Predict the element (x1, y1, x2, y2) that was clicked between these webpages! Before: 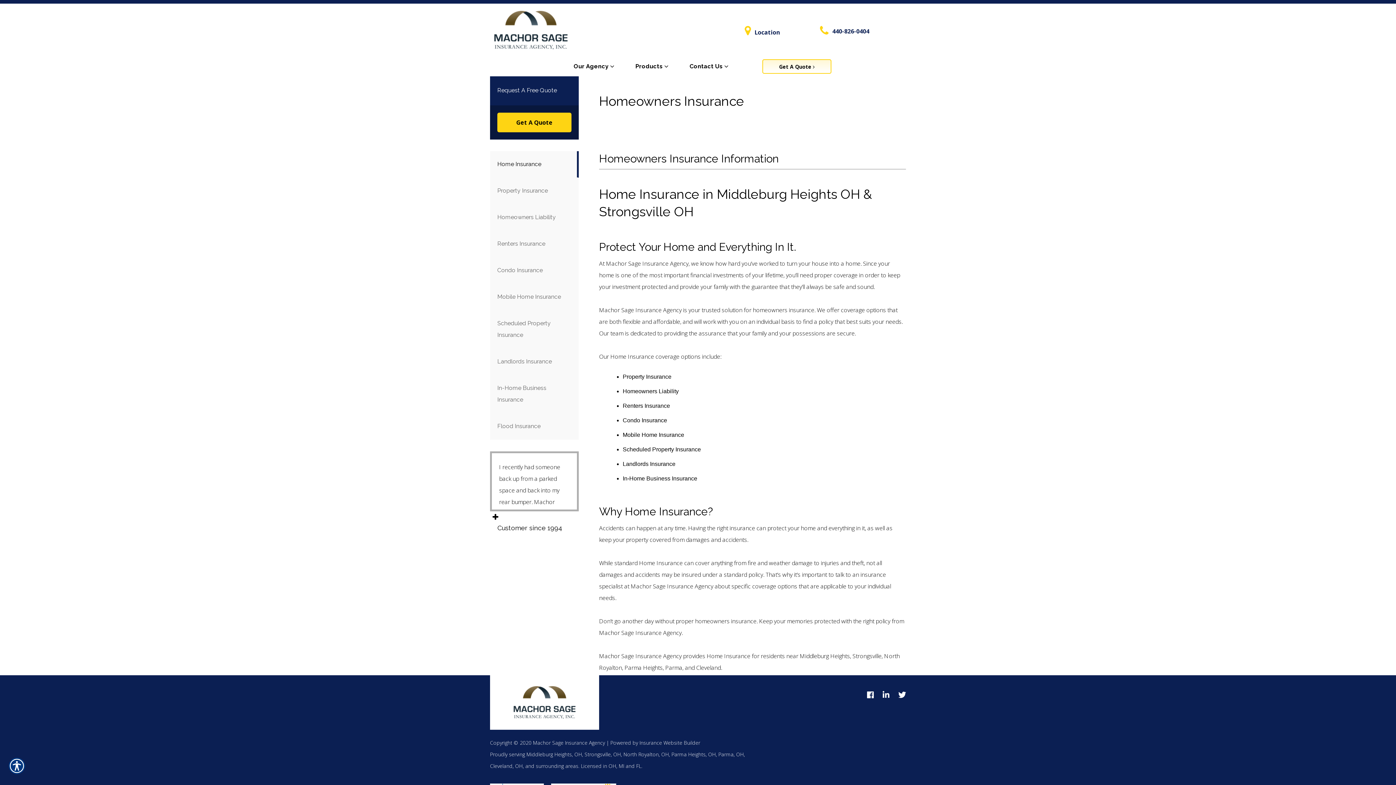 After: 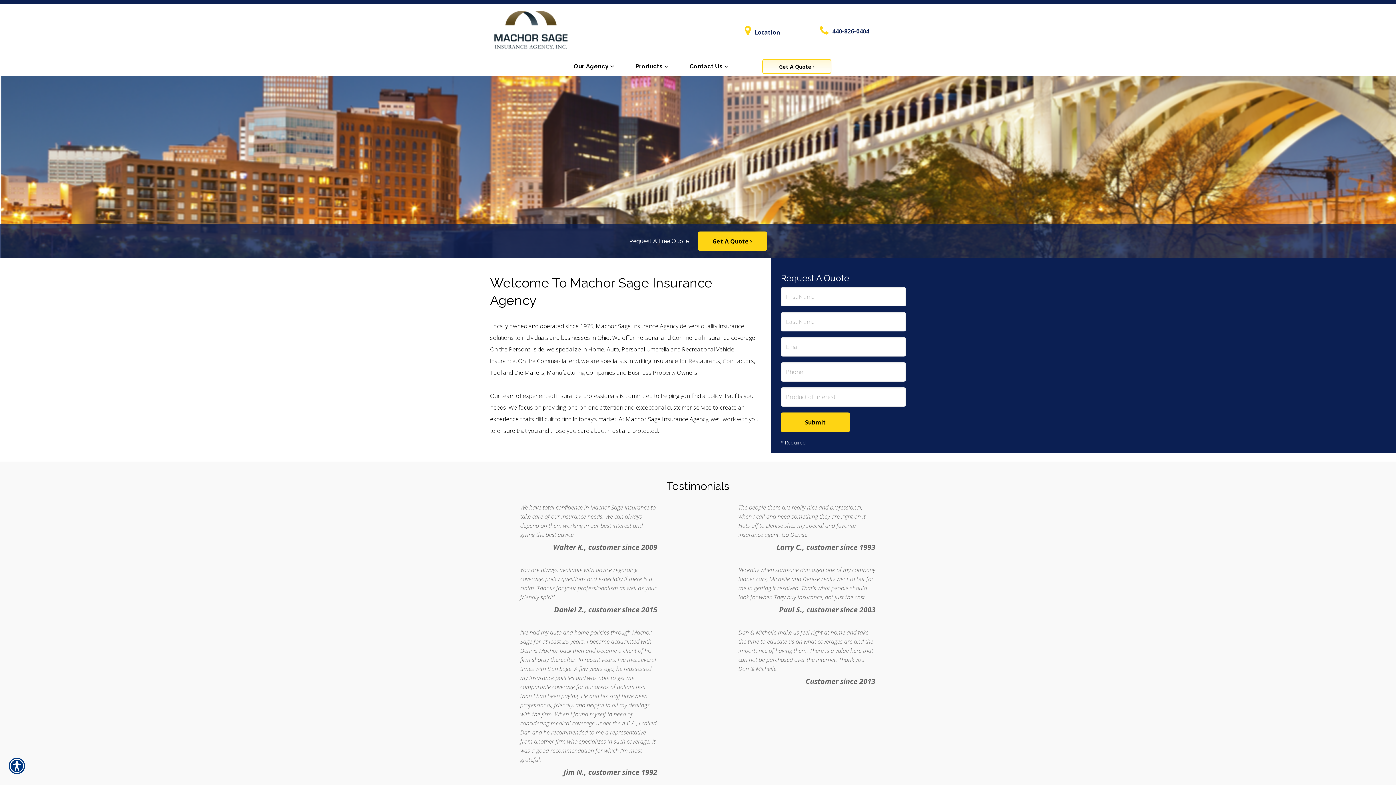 Action: bbox: (490, 698, 599, 705)